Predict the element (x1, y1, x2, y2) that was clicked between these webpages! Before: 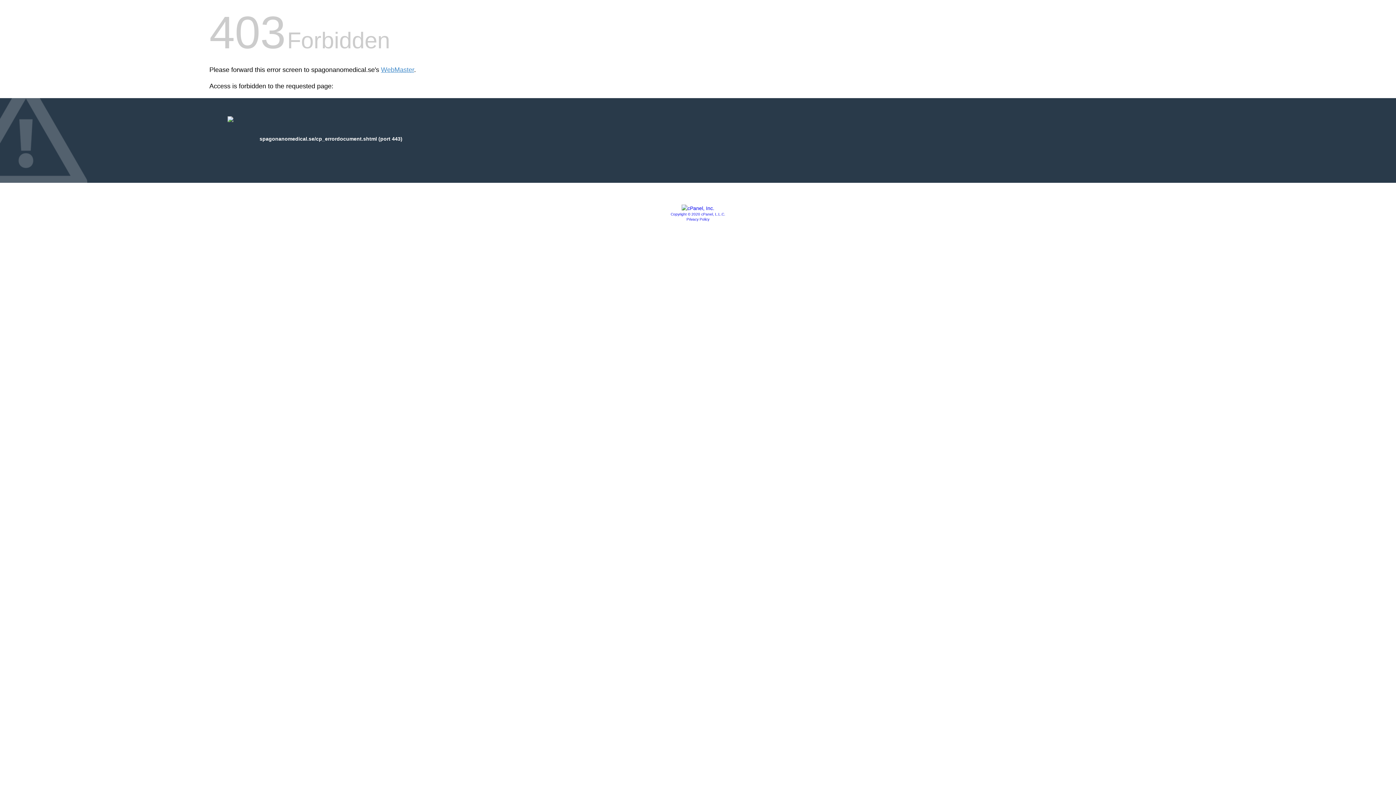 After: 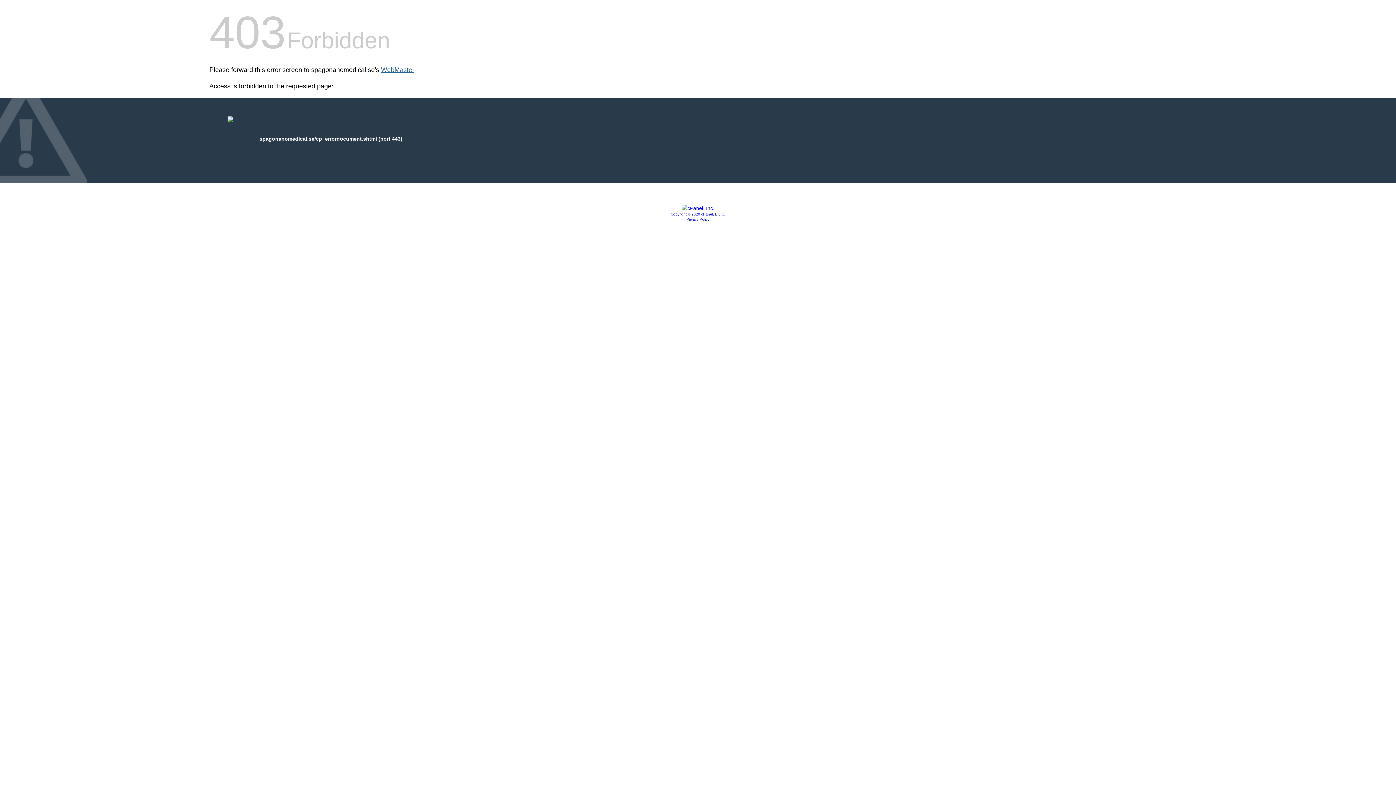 Action: label: WebMaster bbox: (381, 66, 414, 73)